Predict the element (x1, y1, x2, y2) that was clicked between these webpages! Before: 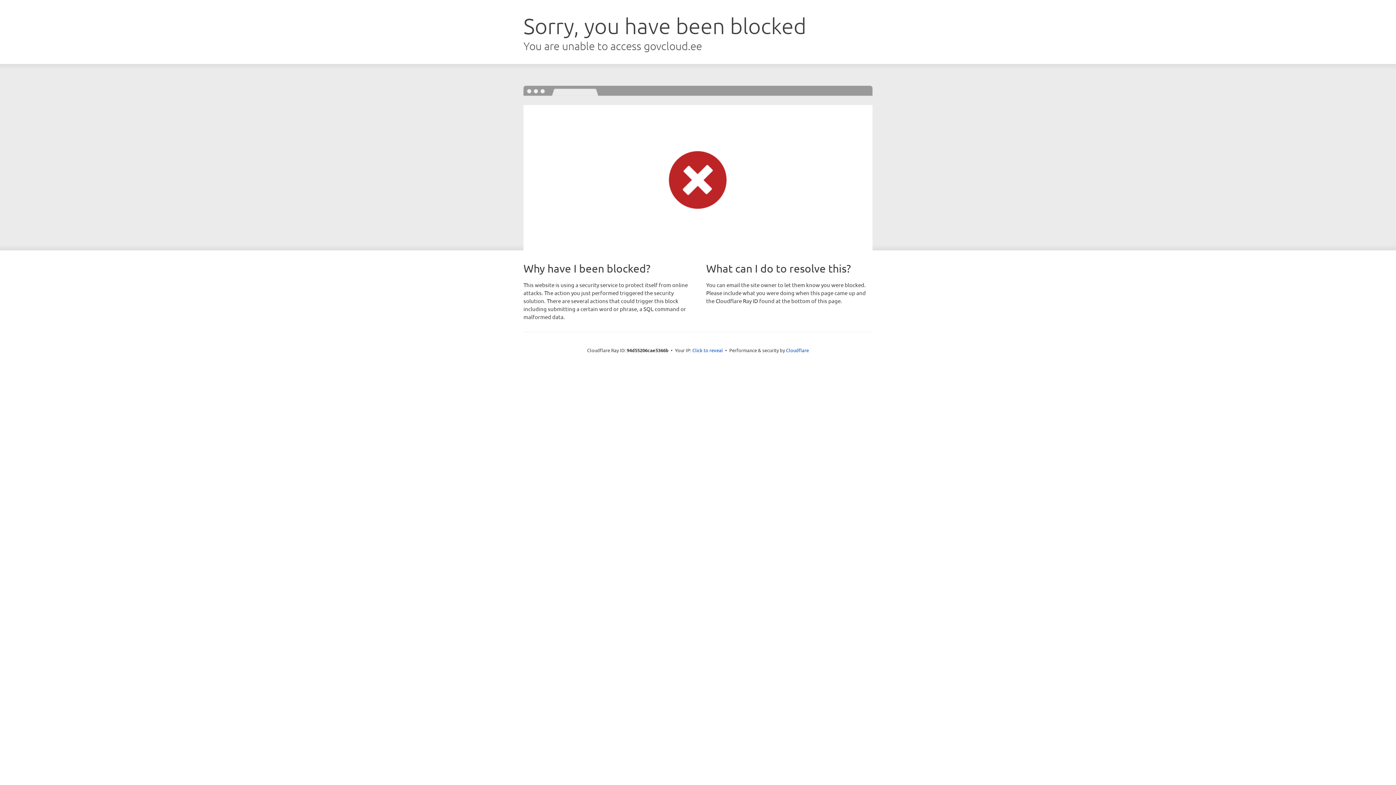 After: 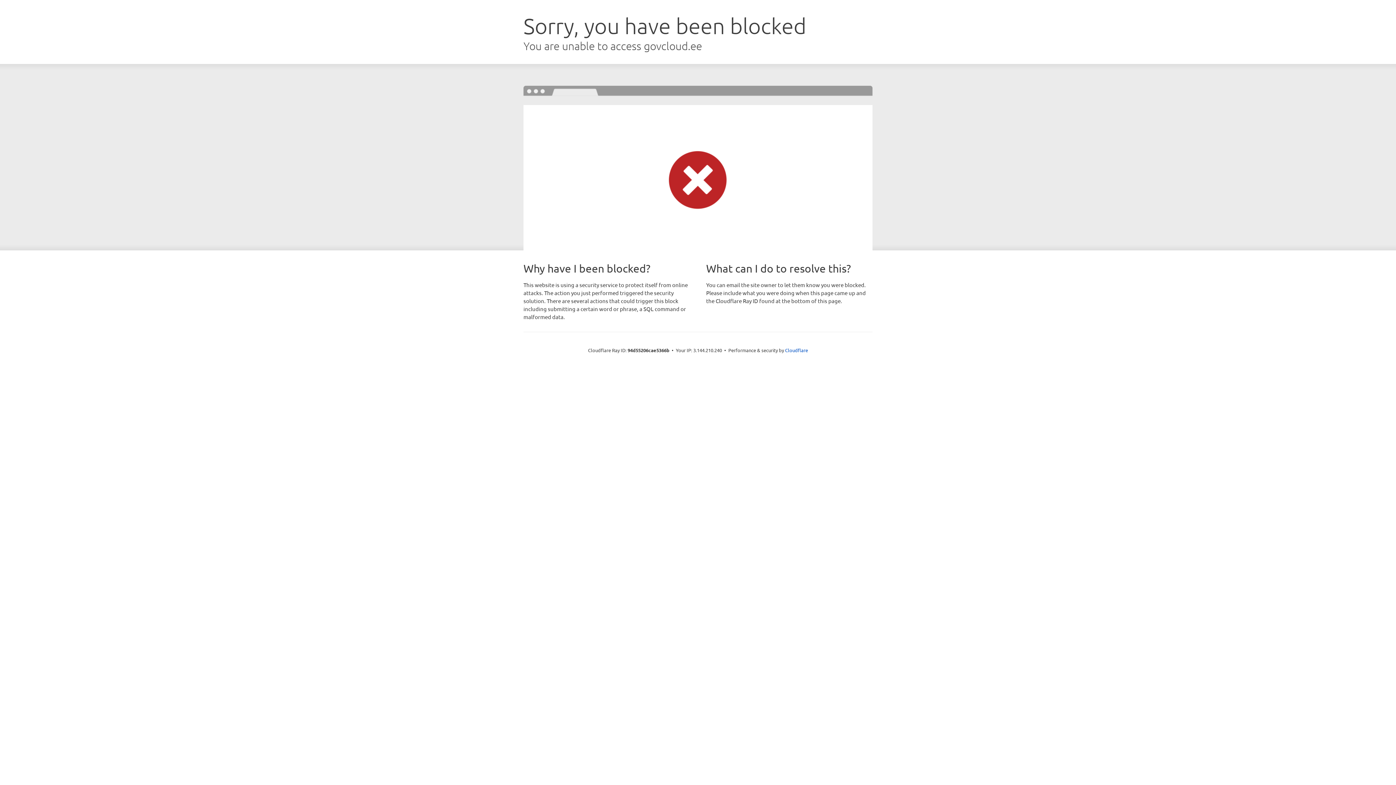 Action: bbox: (692, 346, 723, 353) label: Click to reveal